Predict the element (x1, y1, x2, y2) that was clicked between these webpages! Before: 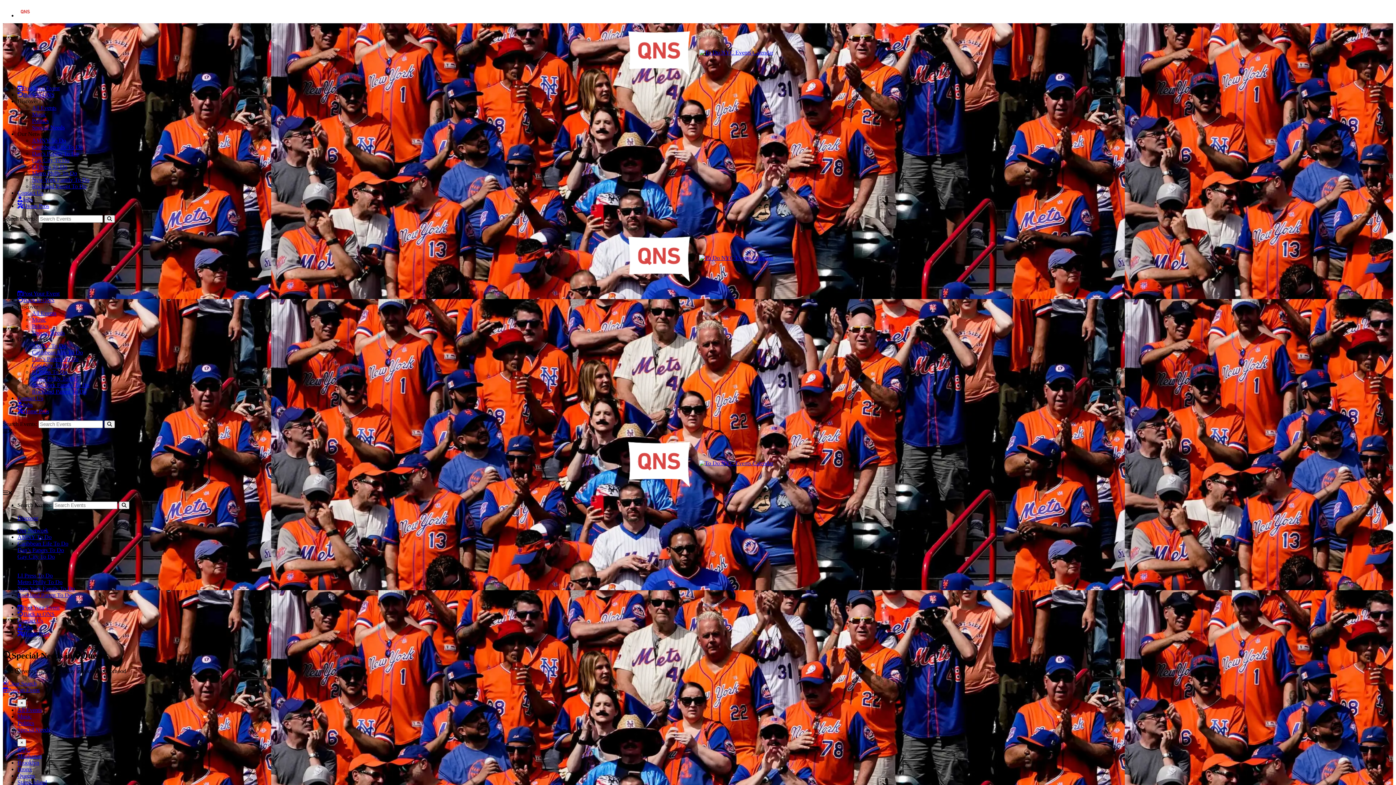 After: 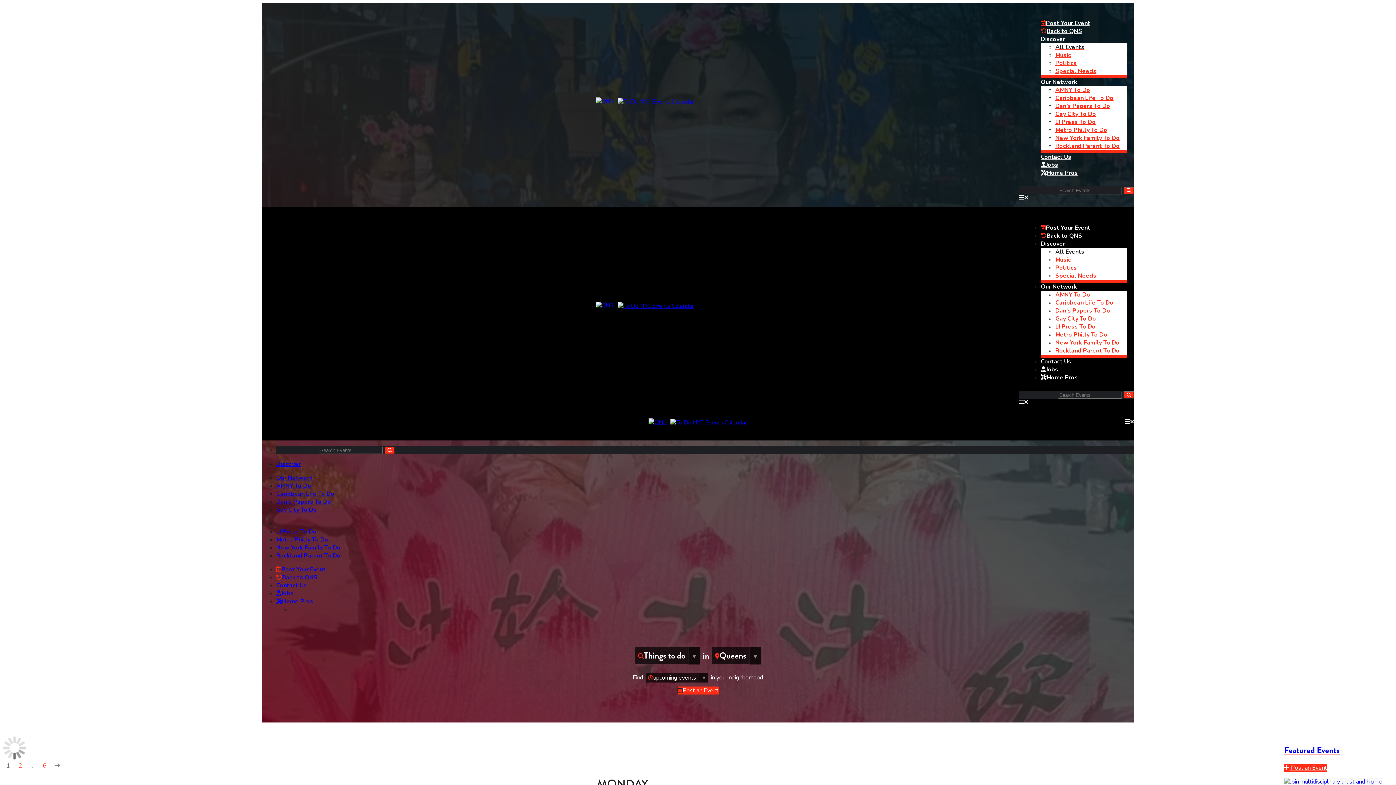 Action: bbox: (2, 23, 1393, 79)